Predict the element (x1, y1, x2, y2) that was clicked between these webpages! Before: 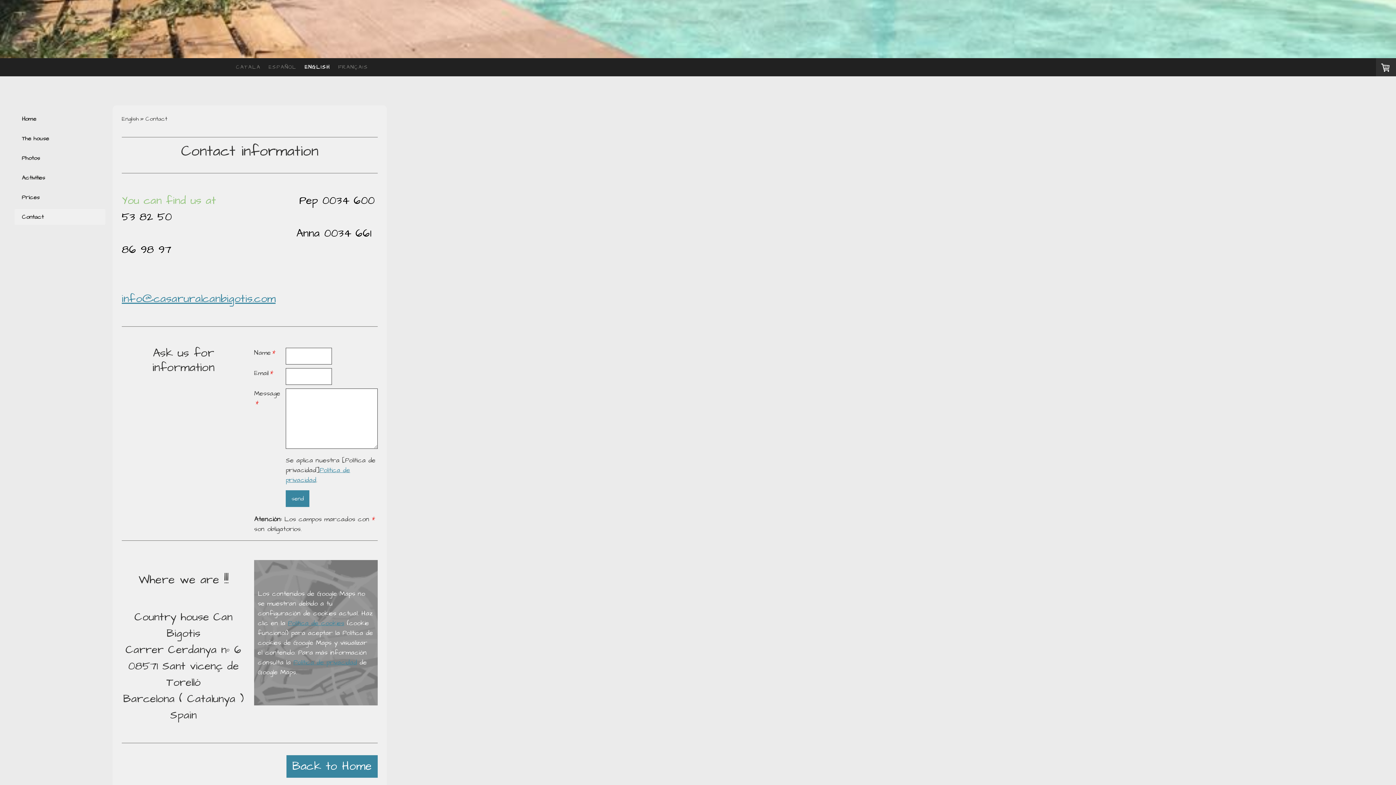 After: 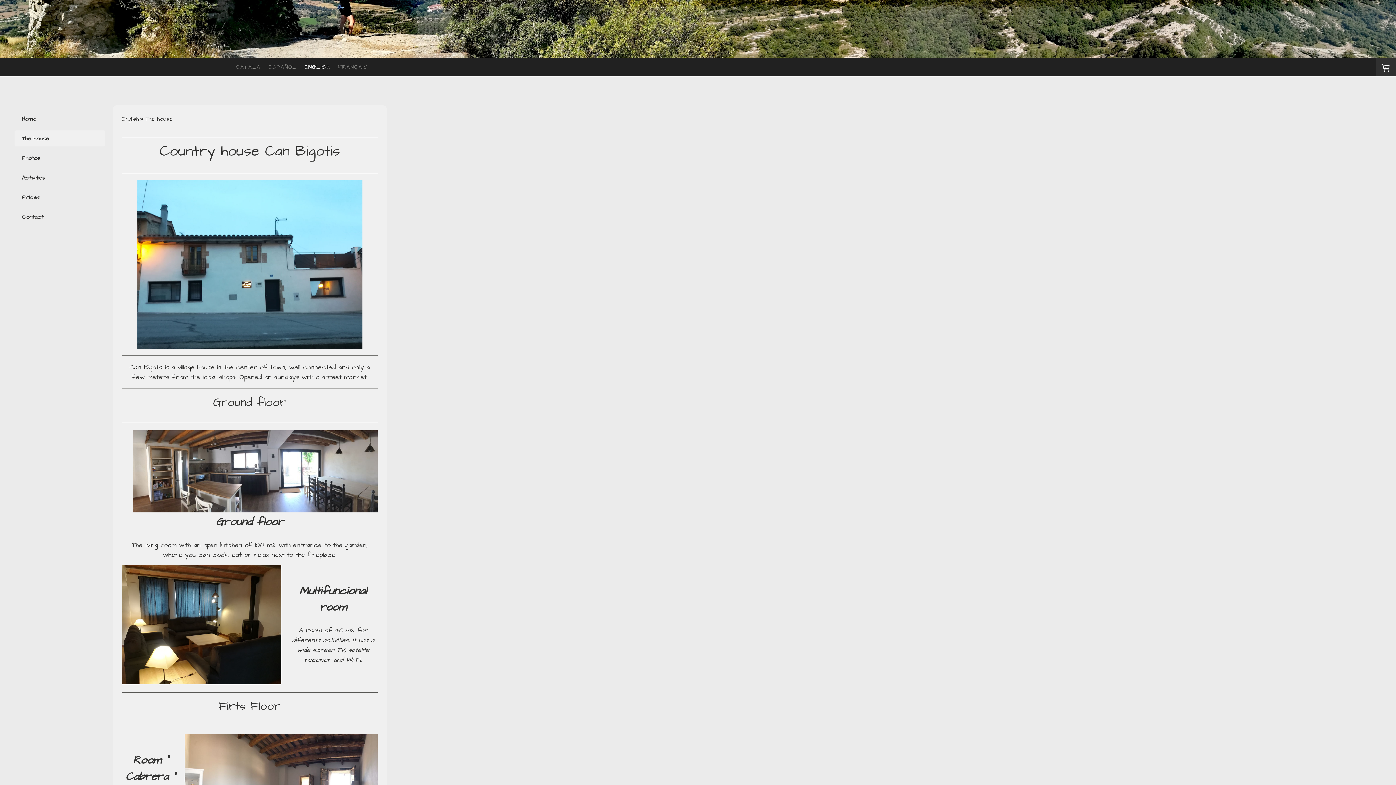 Action: bbox: (14, 130, 105, 146) label: The house